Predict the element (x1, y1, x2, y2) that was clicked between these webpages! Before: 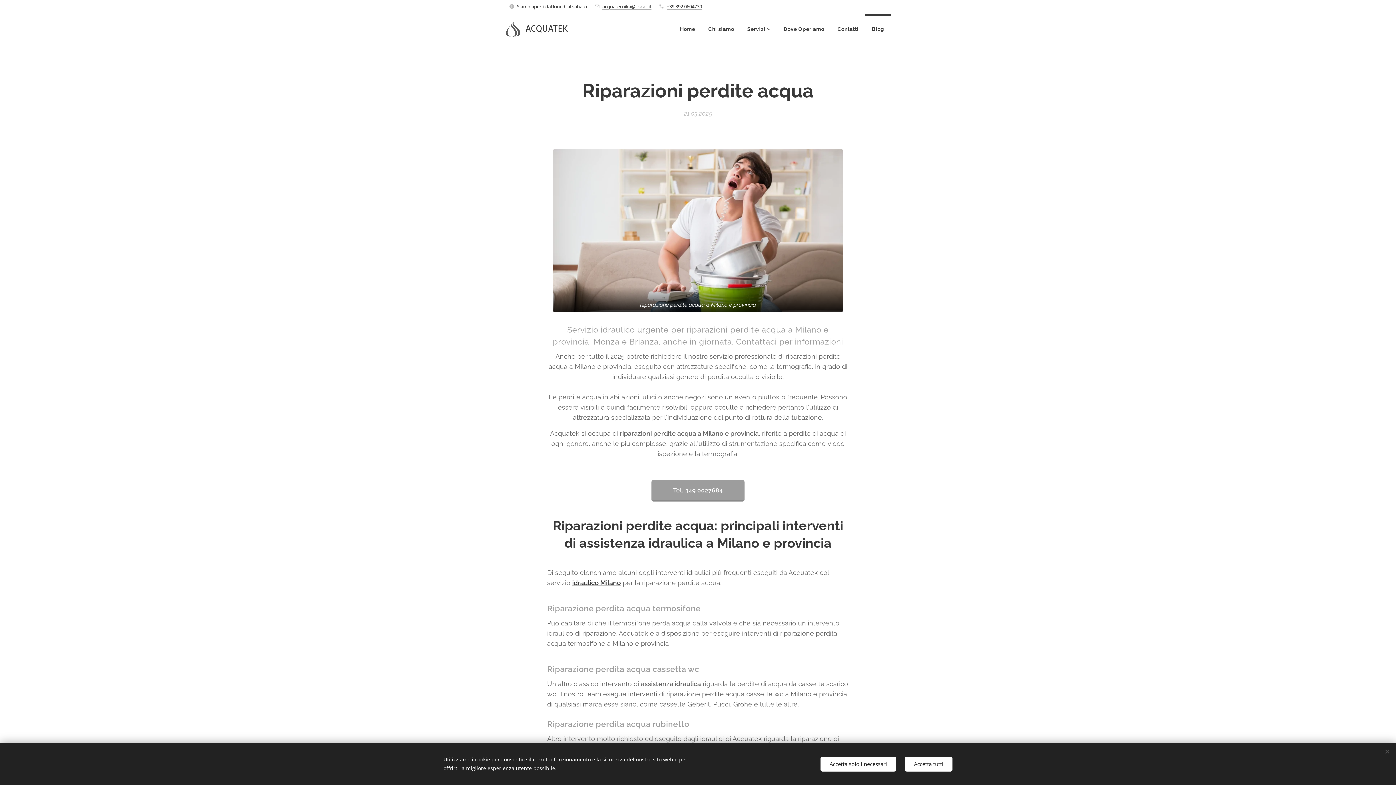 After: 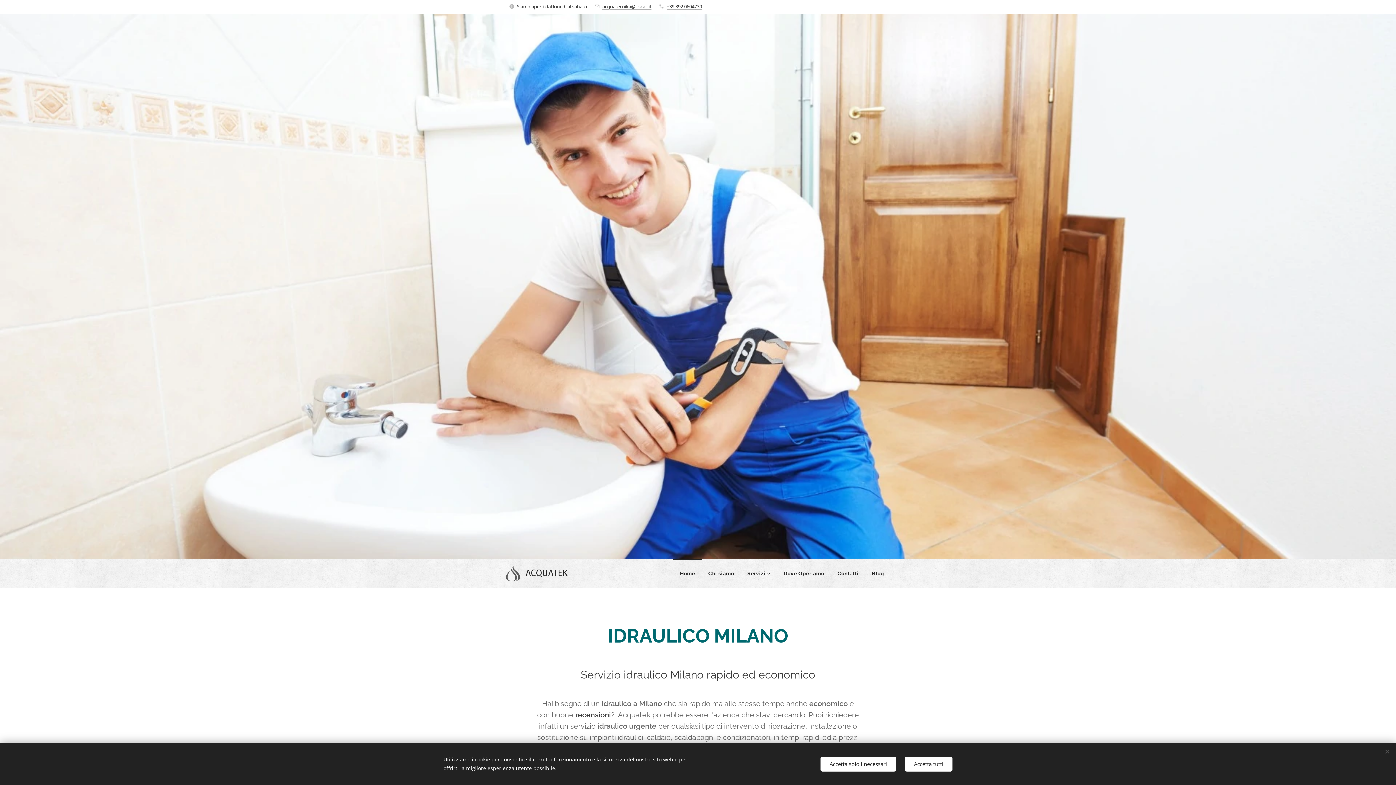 Action: bbox: (572, 579, 621, 586) label: idraulico Milano